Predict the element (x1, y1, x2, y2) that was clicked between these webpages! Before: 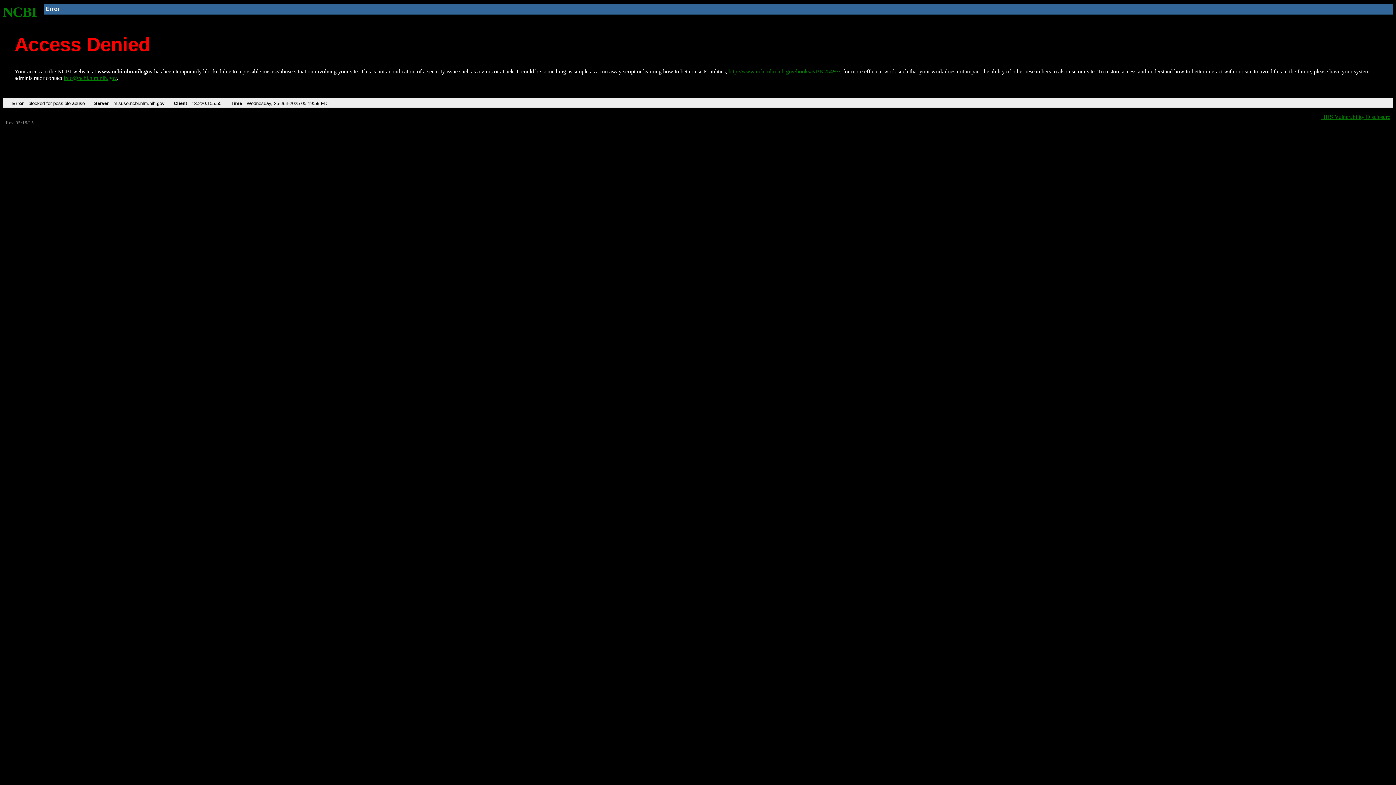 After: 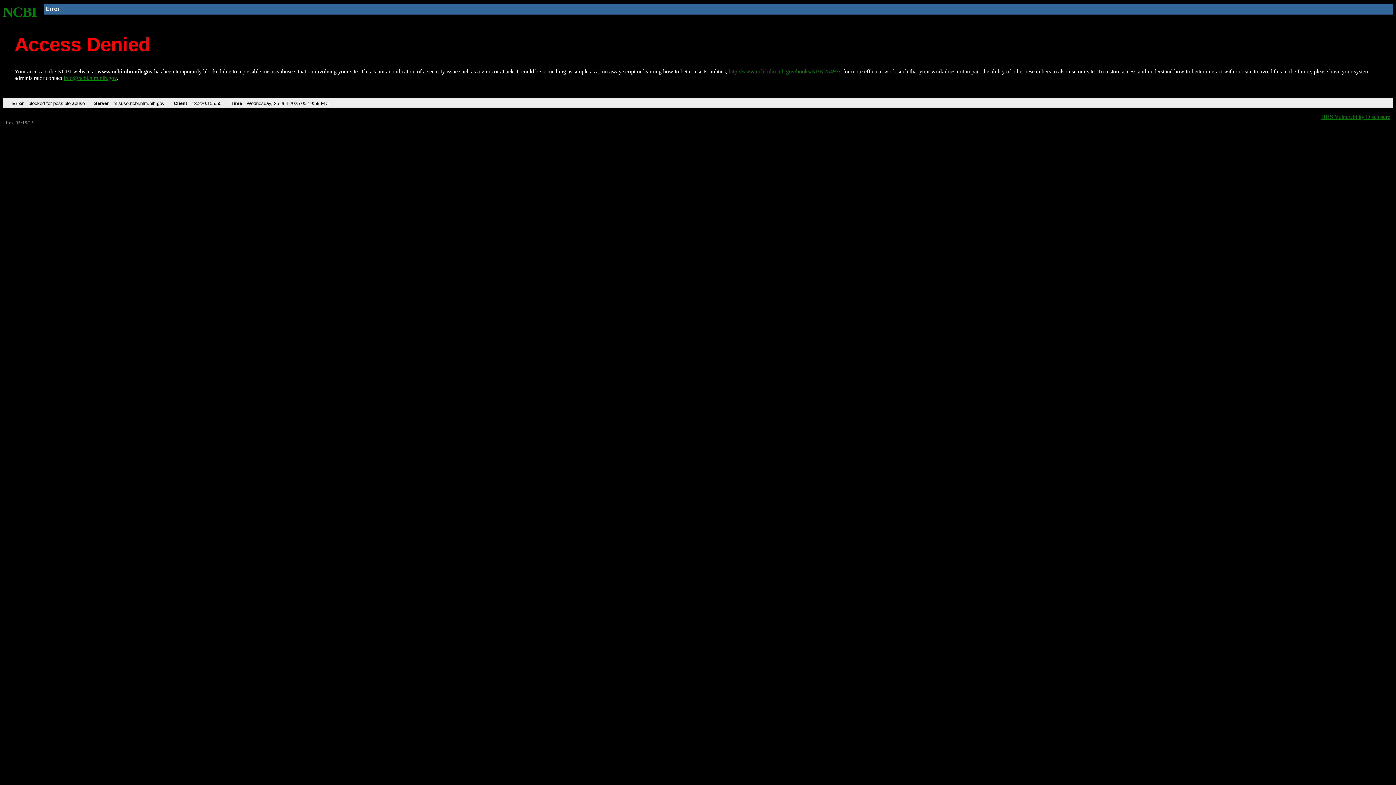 Action: bbox: (63, 75, 116, 81) label: info@ncbi.nlm.nih.gov